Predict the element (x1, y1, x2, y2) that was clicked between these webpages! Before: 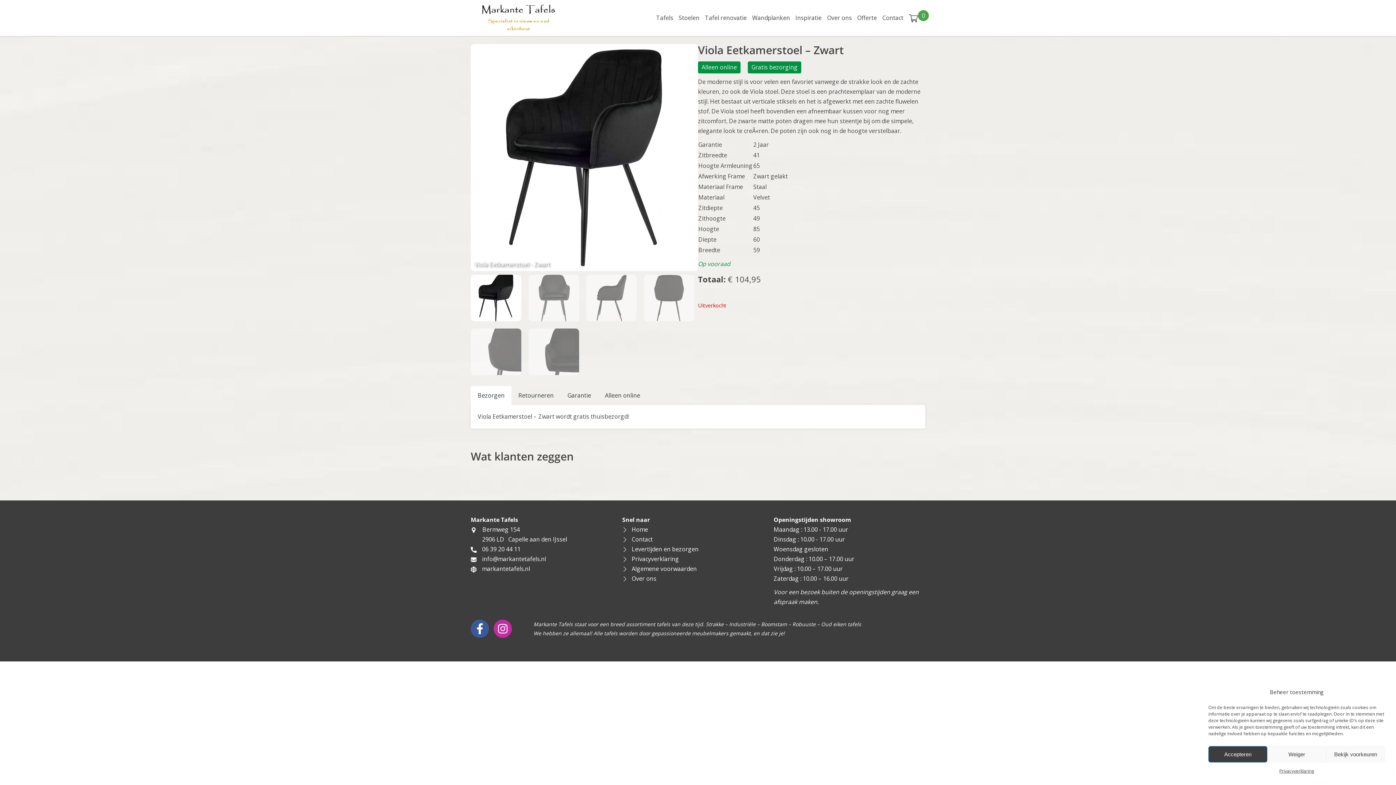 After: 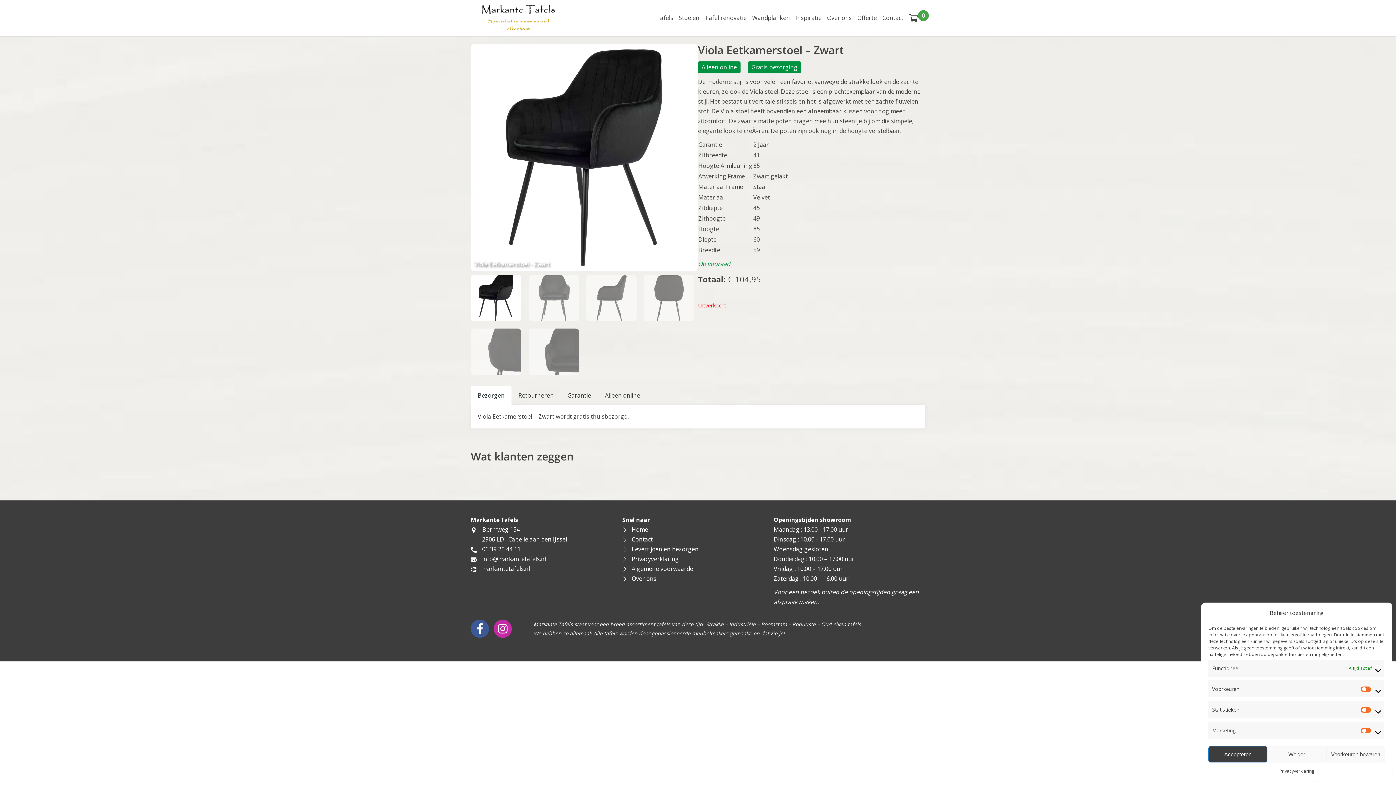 Action: label: Bekijk voorkeuren bbox: (1326, 746, 1385, 762)